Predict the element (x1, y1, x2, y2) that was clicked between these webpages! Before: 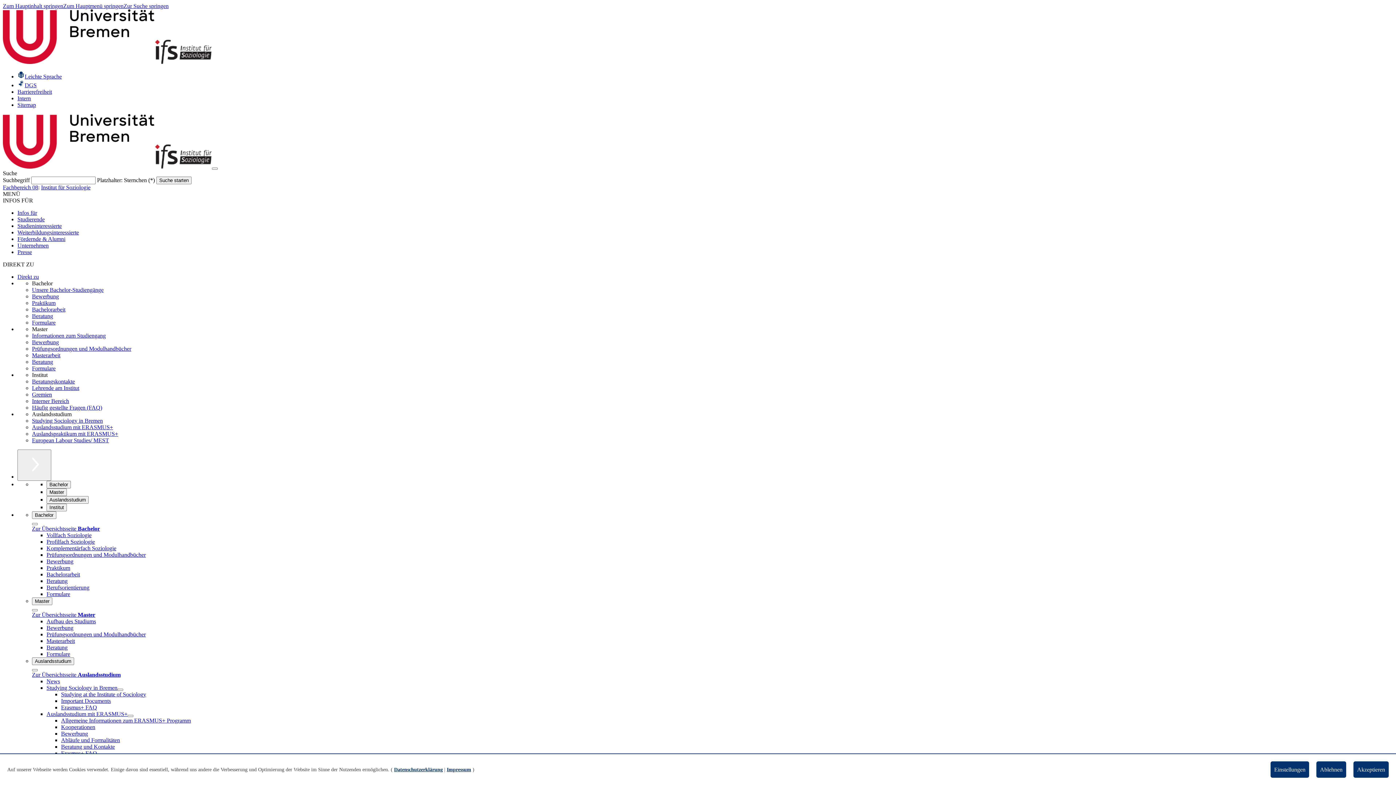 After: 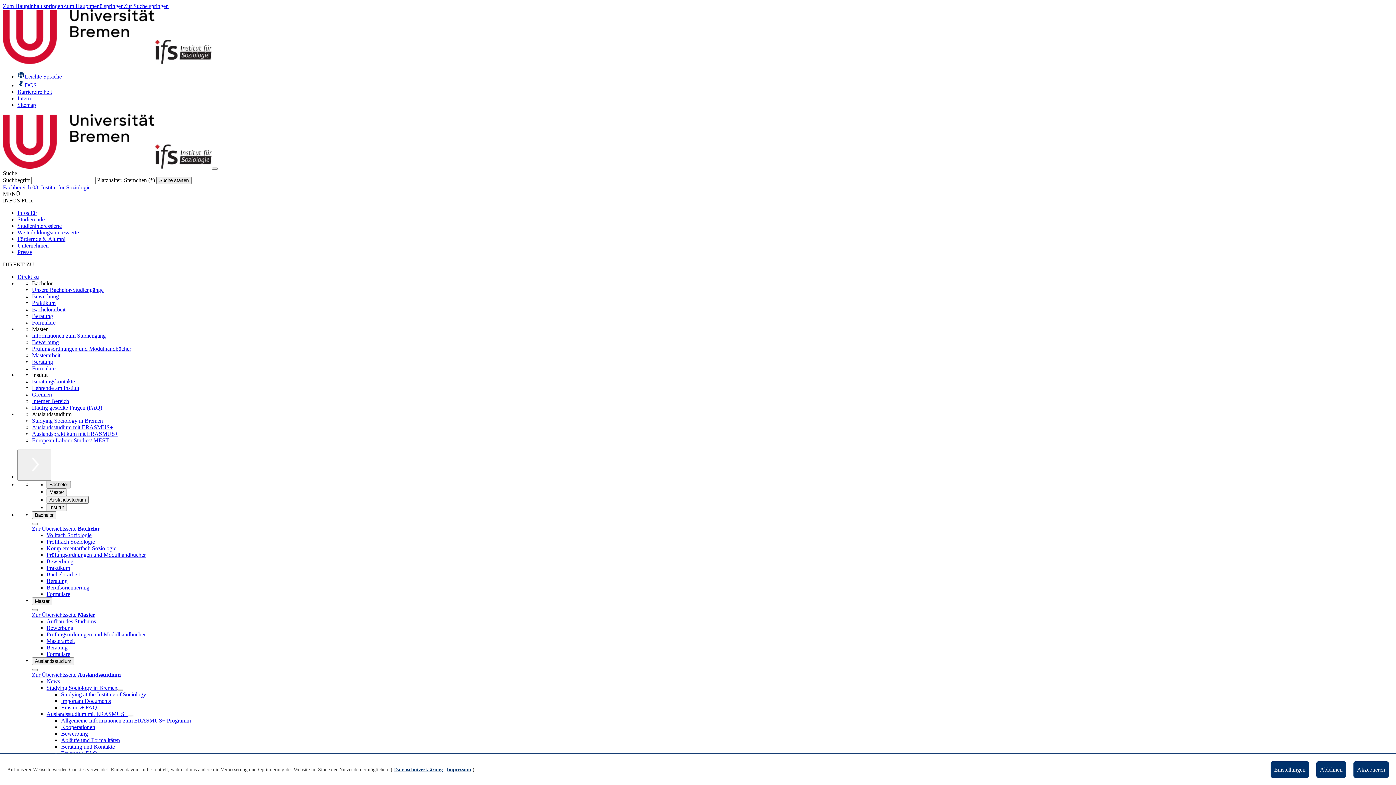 Action: label: Bachelor bbox: (46, 481, 70, 488)